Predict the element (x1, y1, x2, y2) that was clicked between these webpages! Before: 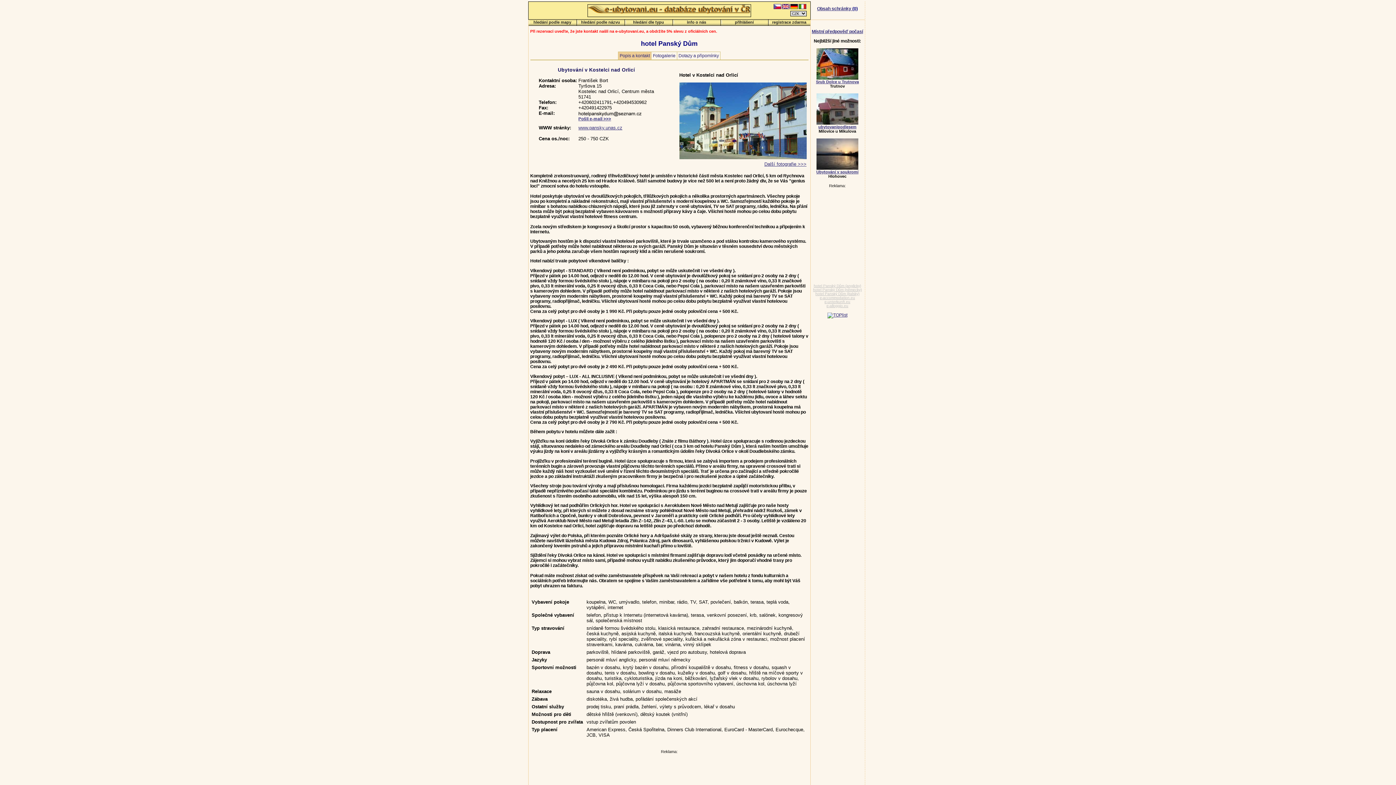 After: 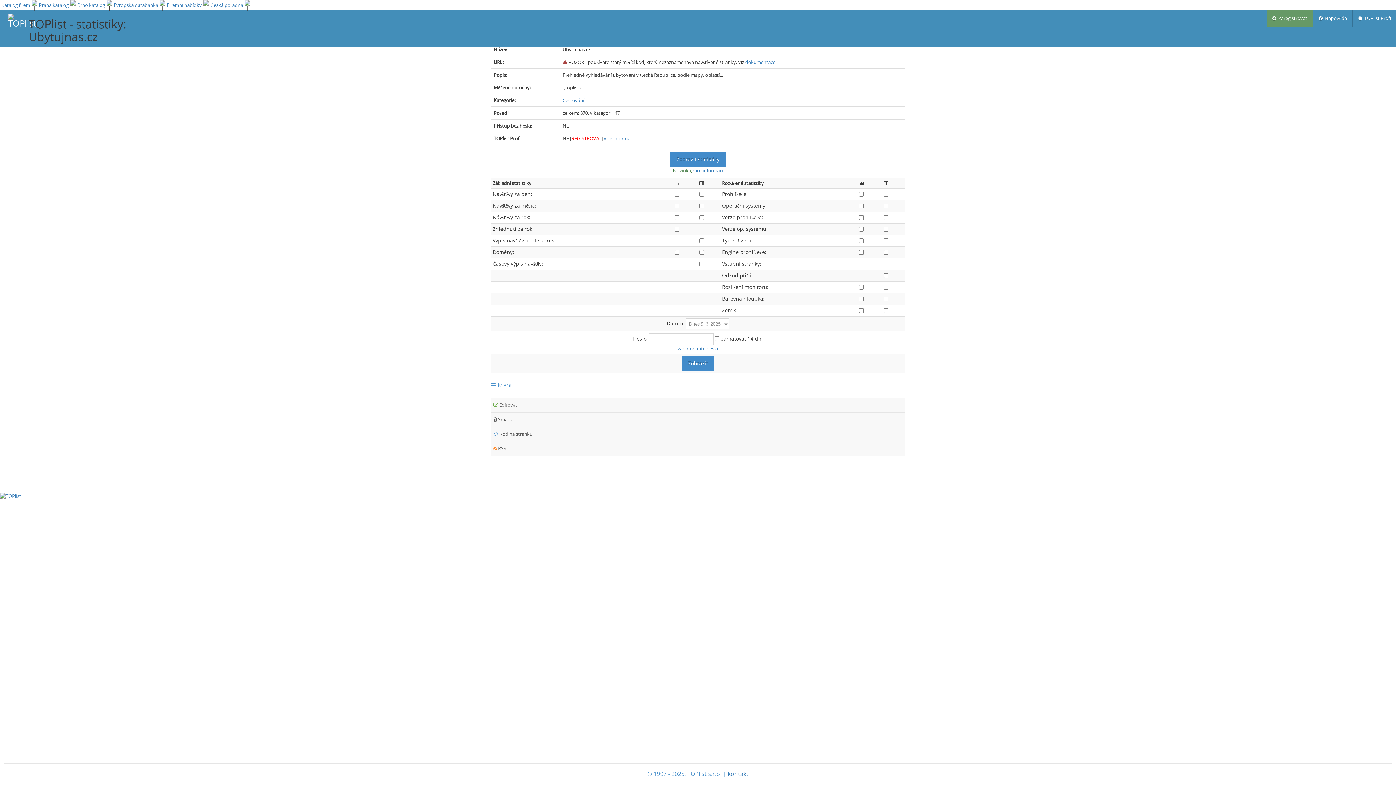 Action: bbox: (827, 312, 847, 317)